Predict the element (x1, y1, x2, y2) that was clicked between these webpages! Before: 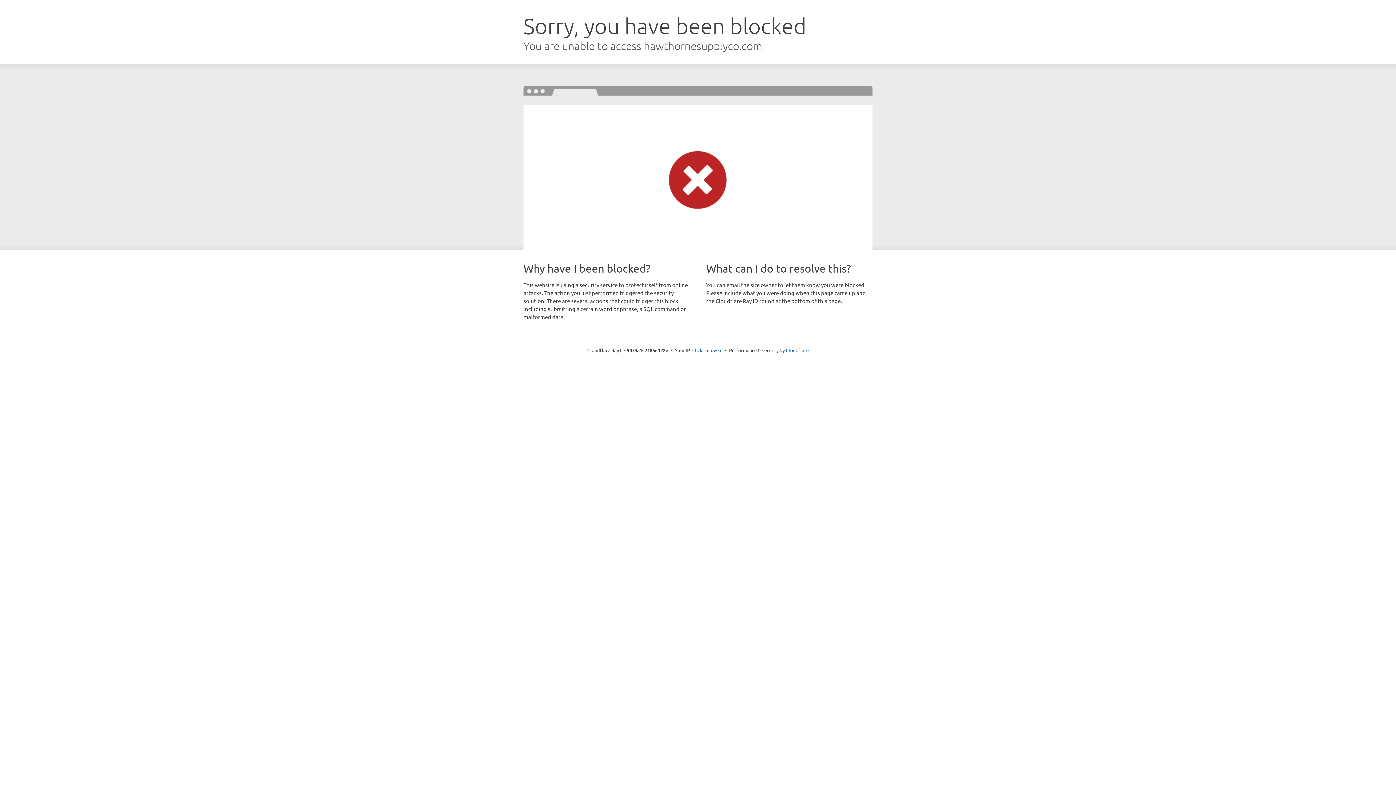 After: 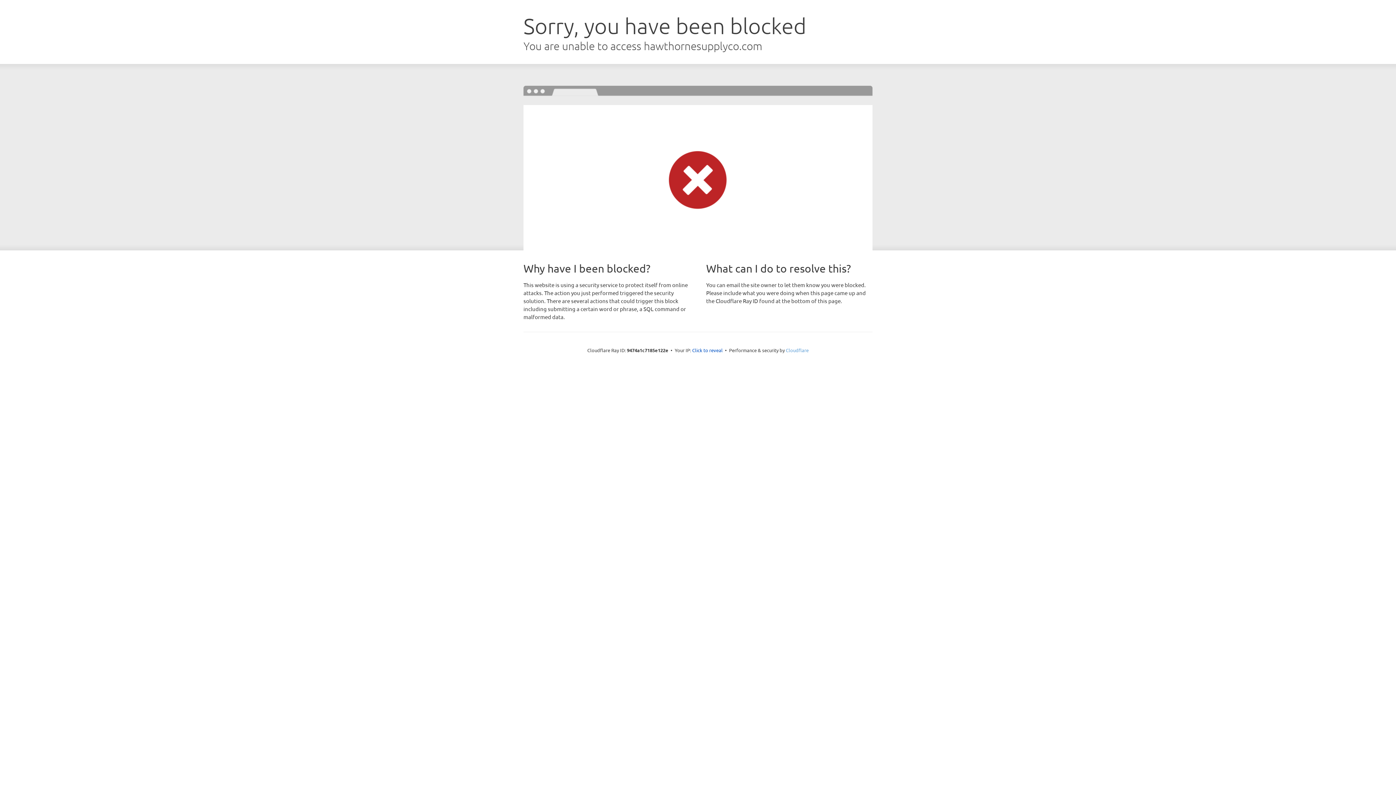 Action: bbox: (786, 347, 808, 353) label: Cloudflare